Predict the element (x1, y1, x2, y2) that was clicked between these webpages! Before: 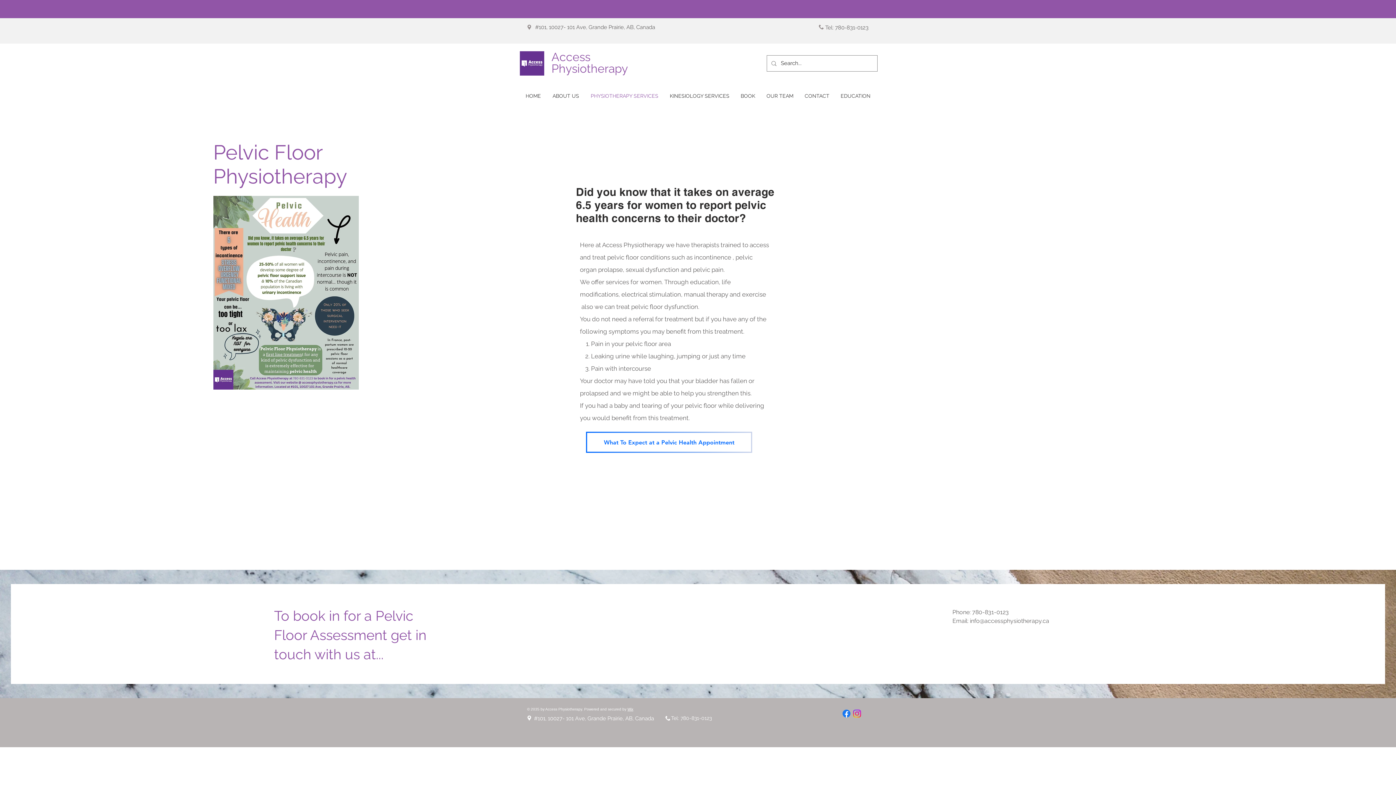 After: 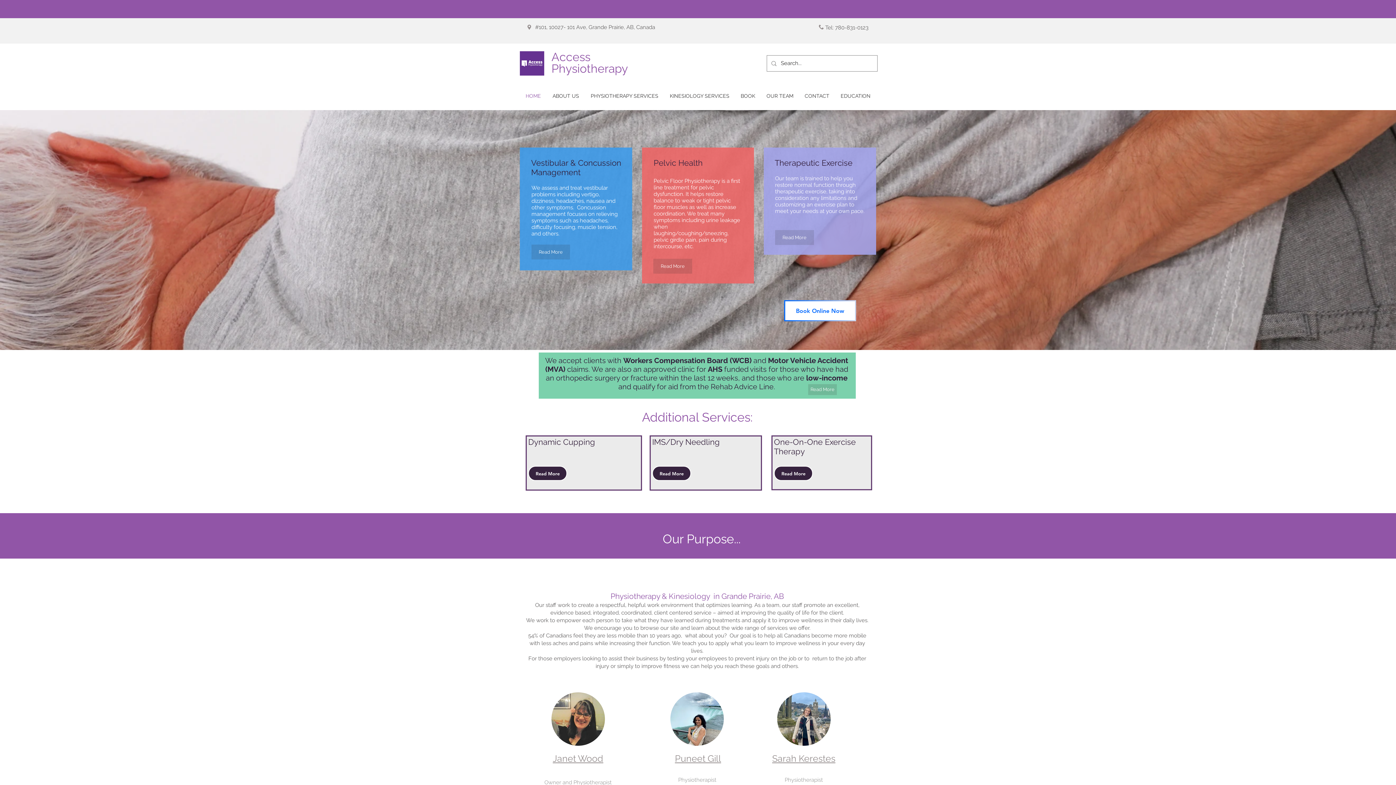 Action: label: HOME bbox: (520, 83, 546, 108)